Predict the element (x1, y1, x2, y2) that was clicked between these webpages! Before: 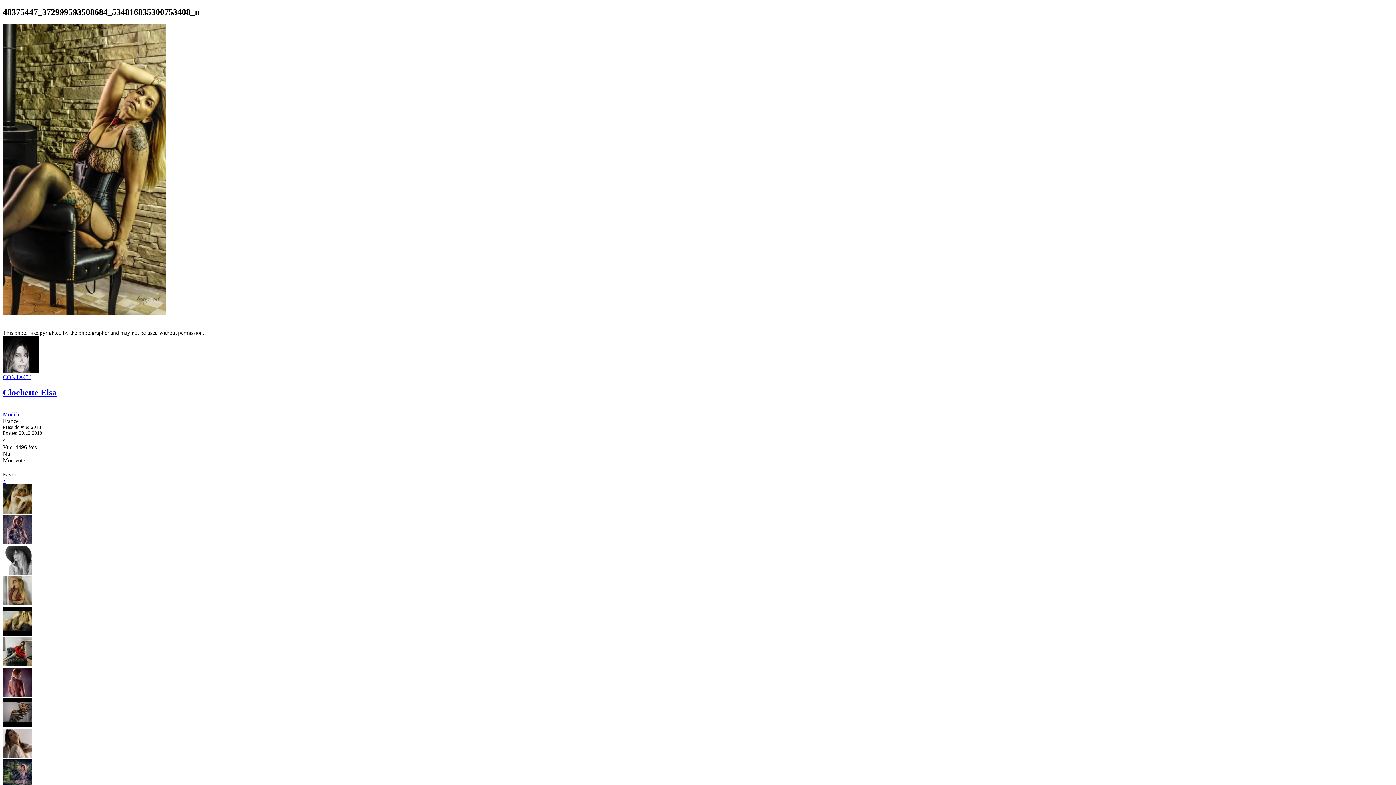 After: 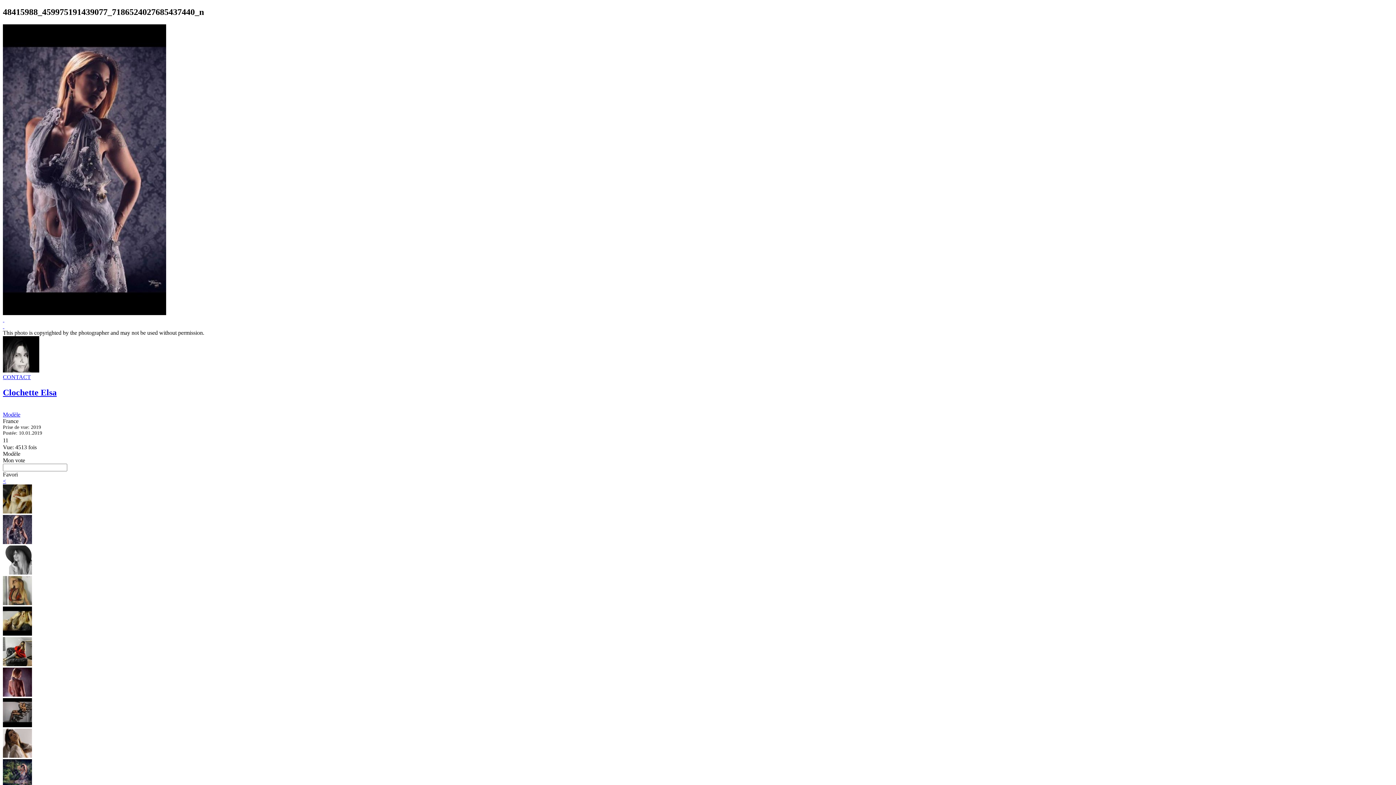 Action: bbox: (2, 539, 32, 545)